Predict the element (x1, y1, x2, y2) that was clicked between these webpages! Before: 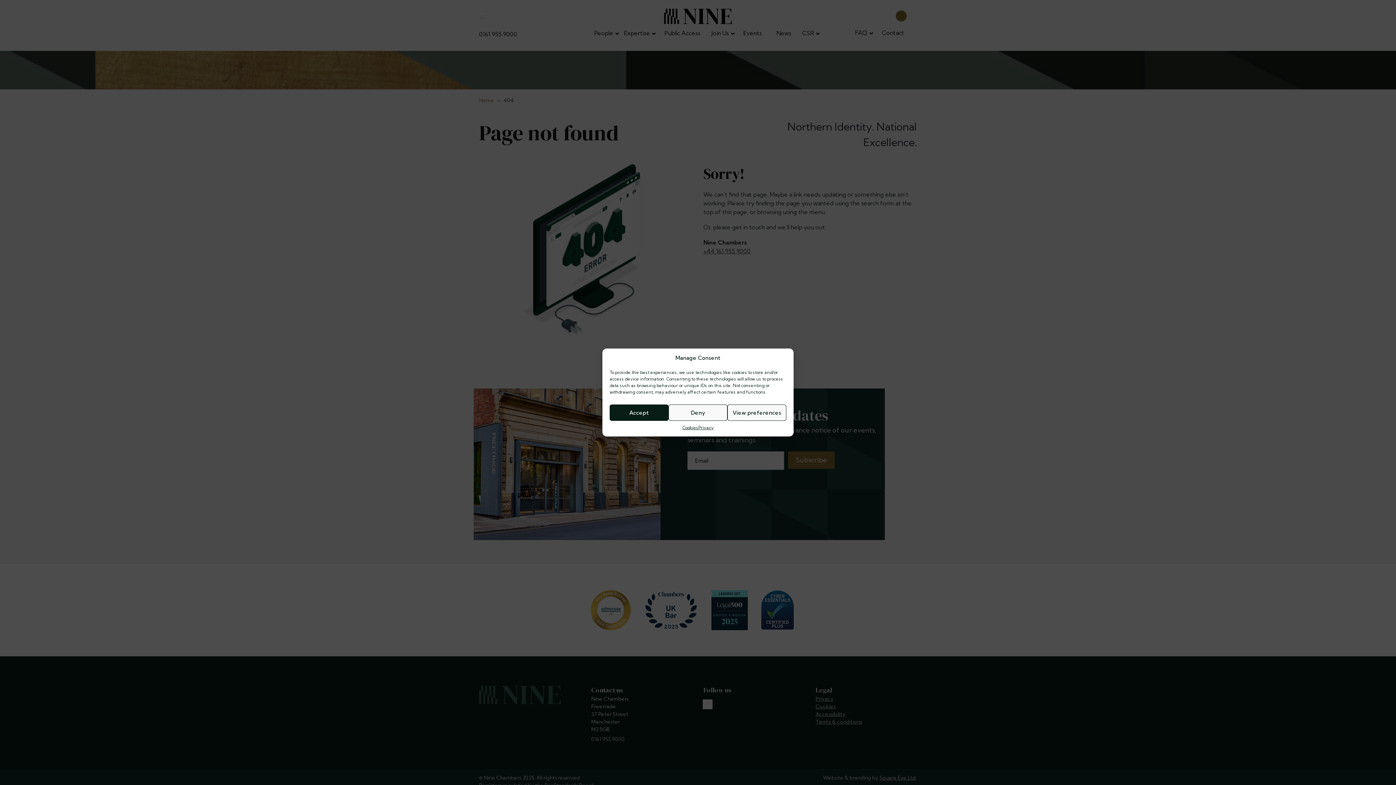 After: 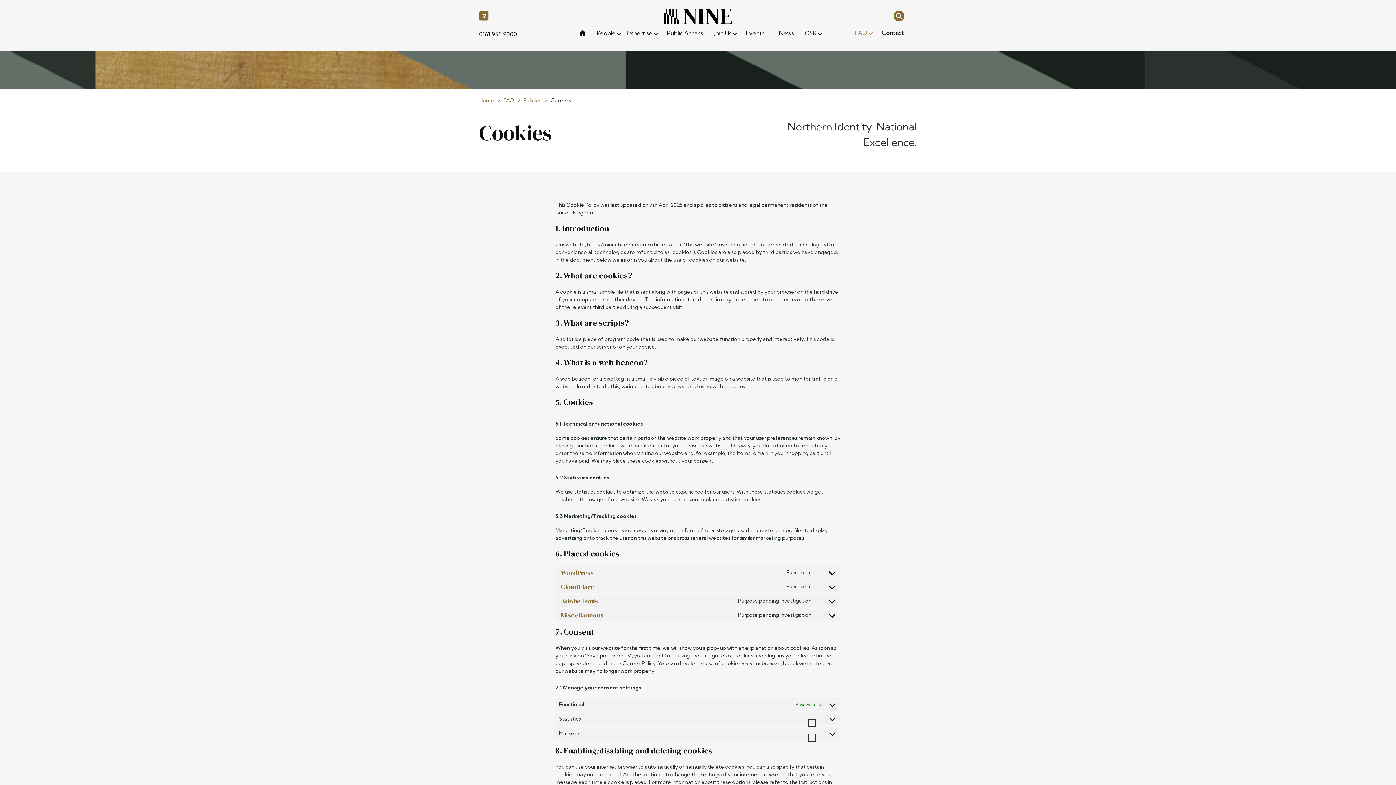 Action: bbox: (682, 424, 698, 431) label: Cookies